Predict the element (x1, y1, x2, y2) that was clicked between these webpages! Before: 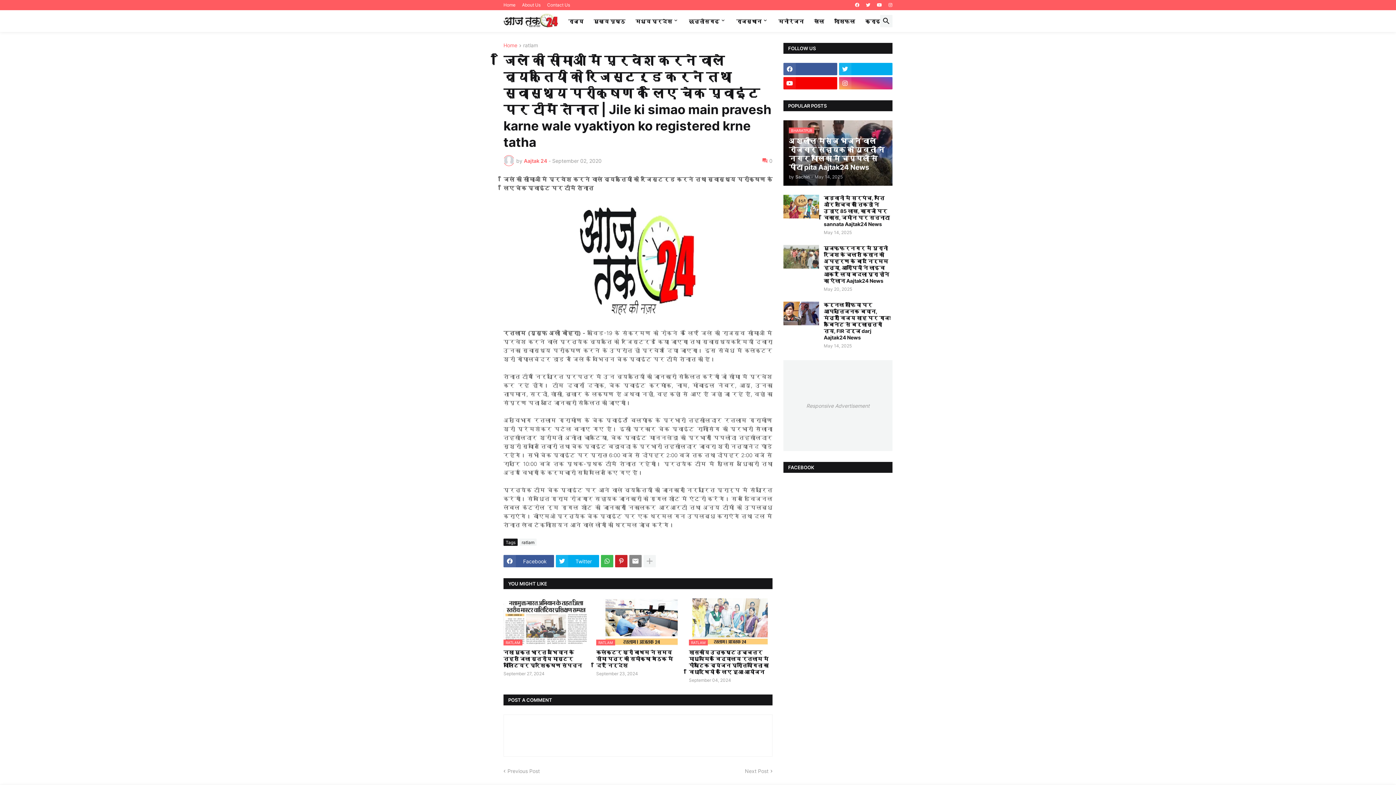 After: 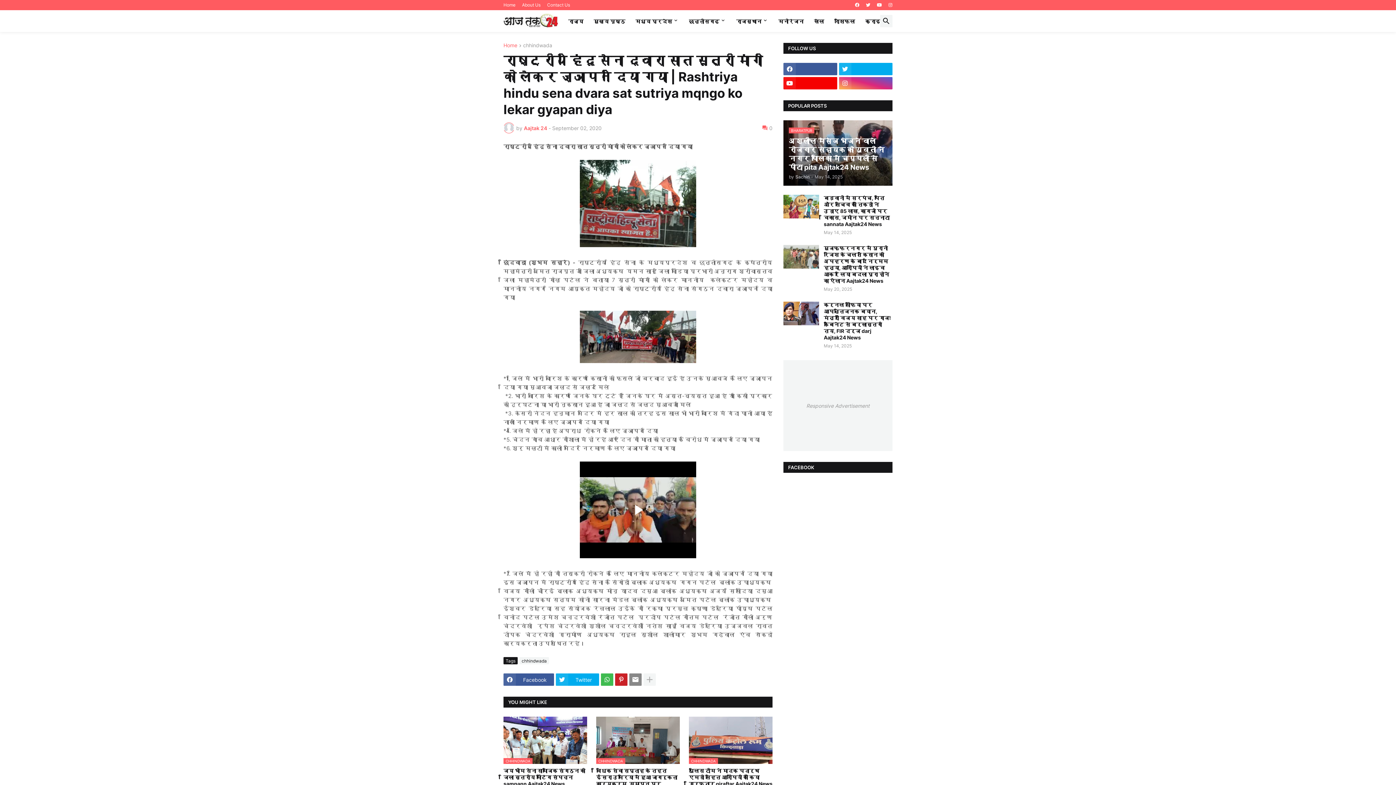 Action: bbox: (501, 768, 540, 774) label: Previous Post